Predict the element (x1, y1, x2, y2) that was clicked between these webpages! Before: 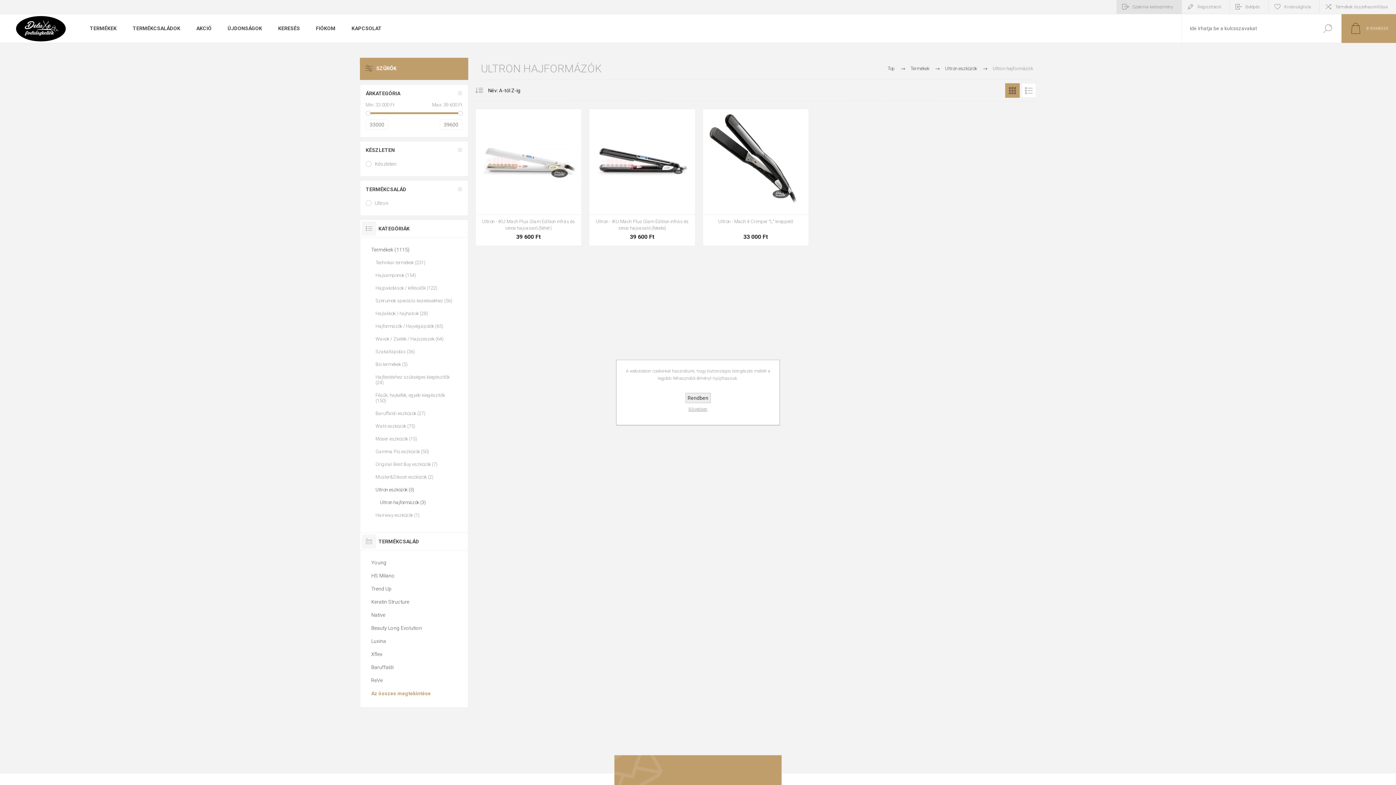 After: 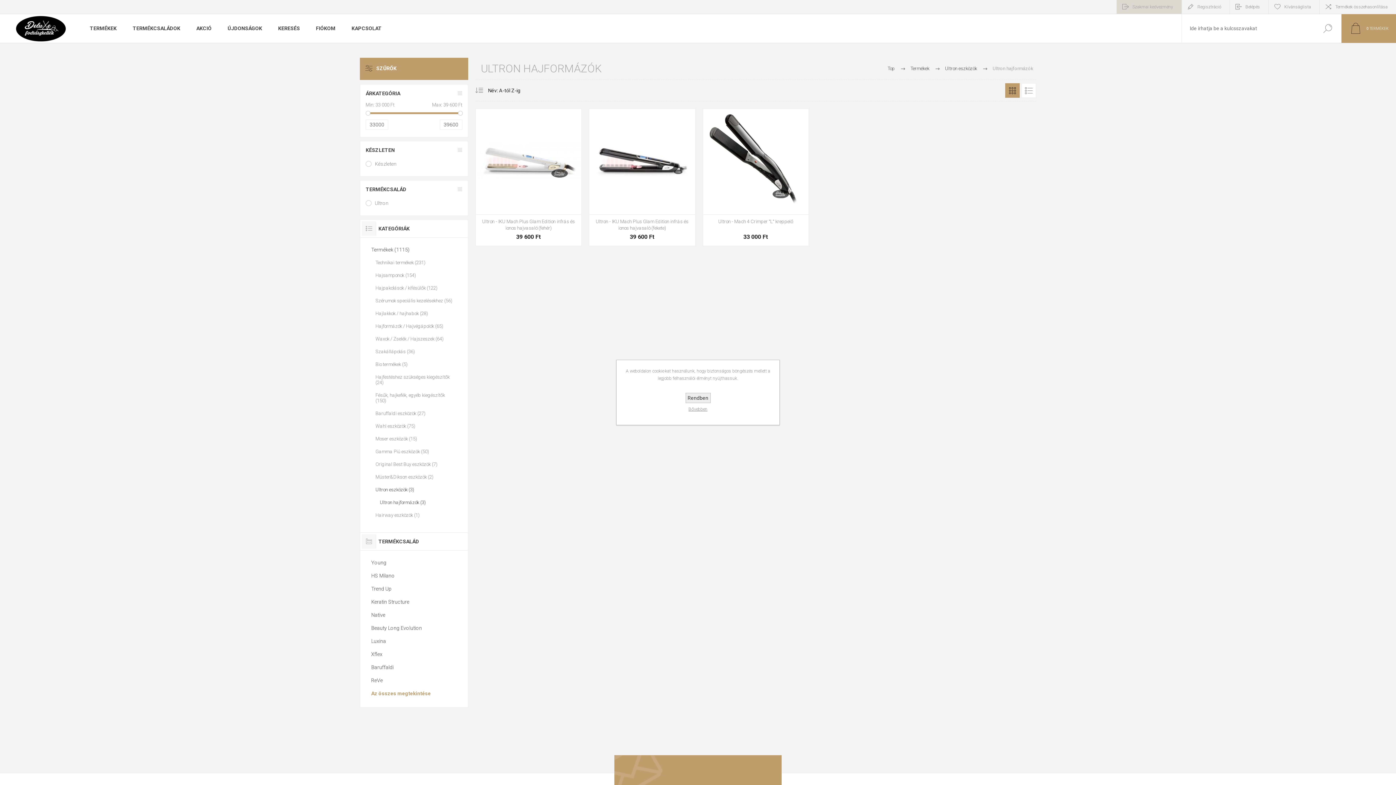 Action: bbox: (1314, 14, 1341, 42) label: Keresés